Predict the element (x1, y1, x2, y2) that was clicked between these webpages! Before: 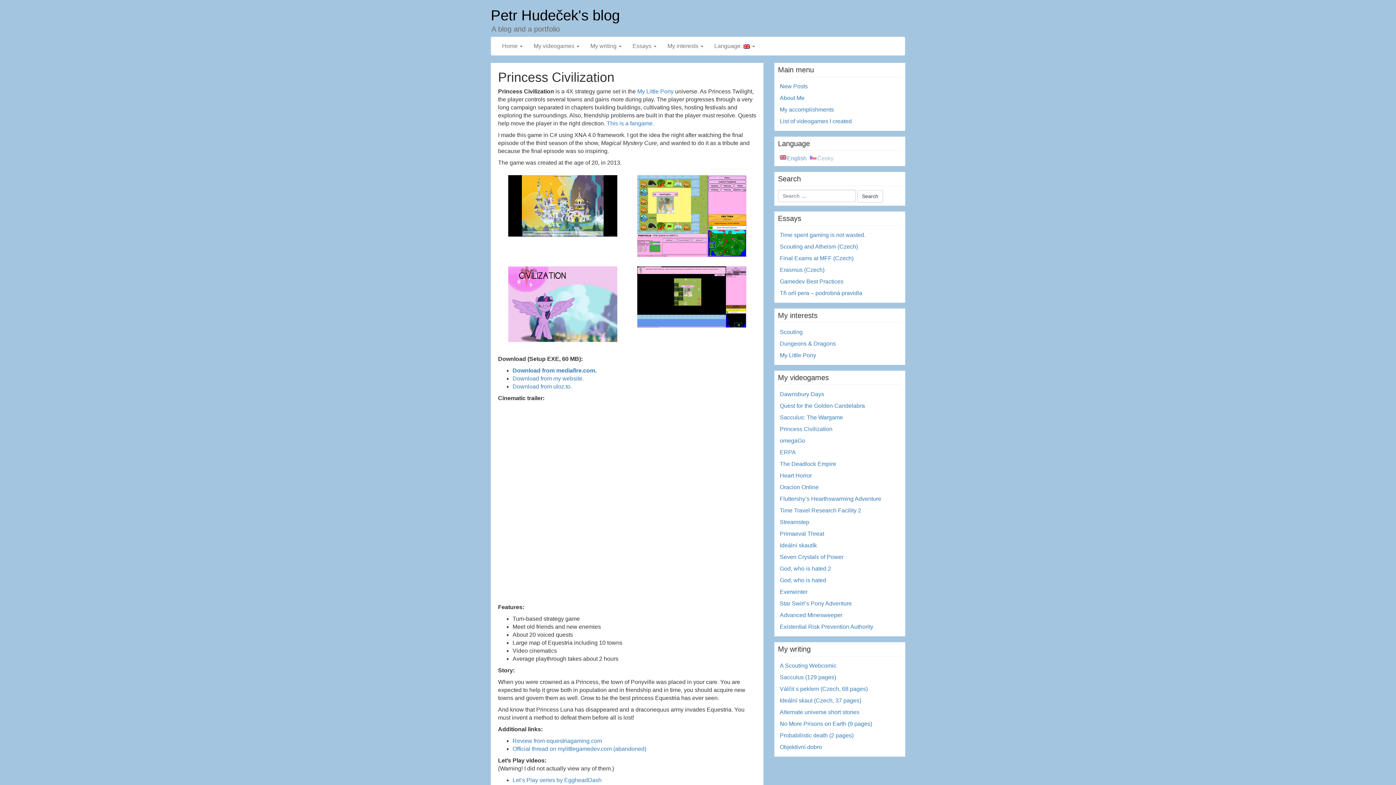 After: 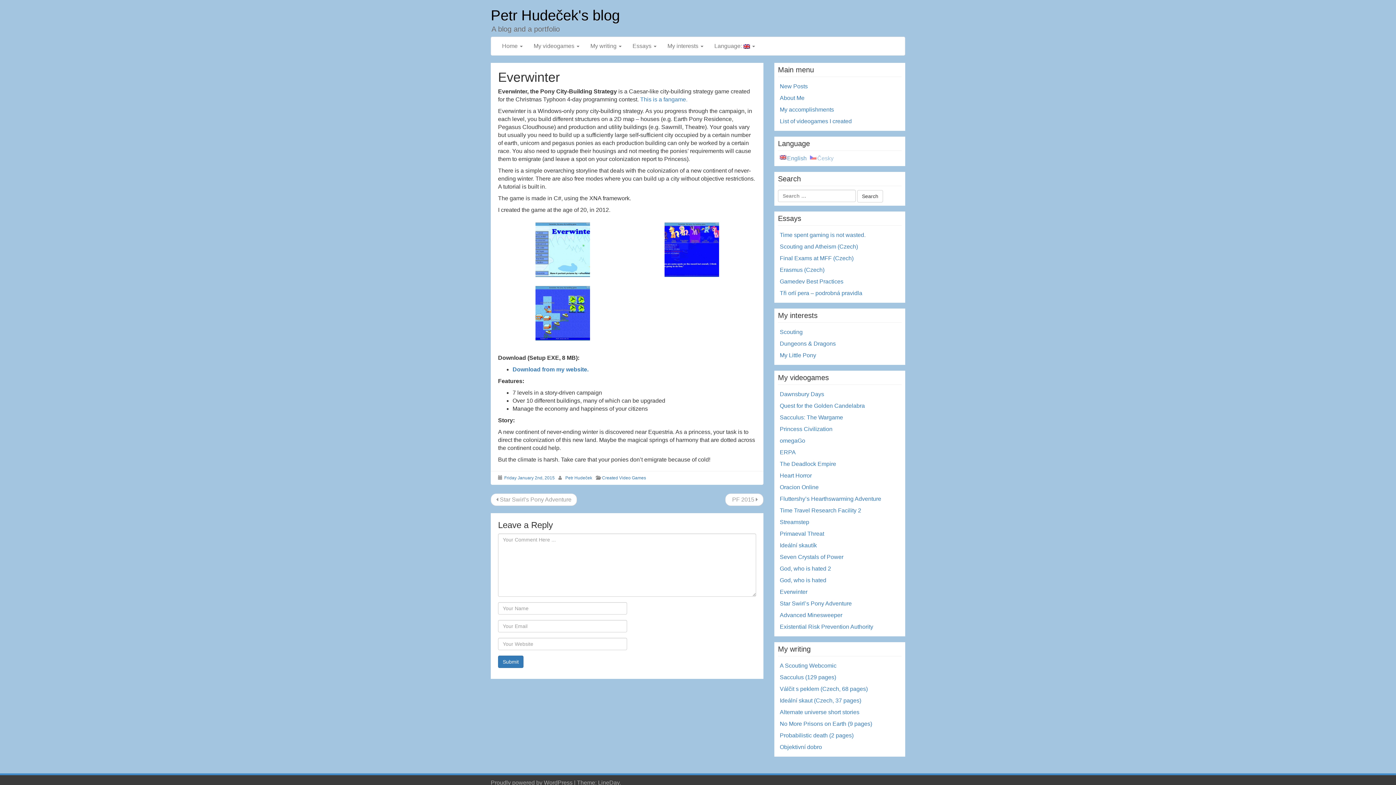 Action: bbox: (780, 589, 807, 595) label: Everwinter